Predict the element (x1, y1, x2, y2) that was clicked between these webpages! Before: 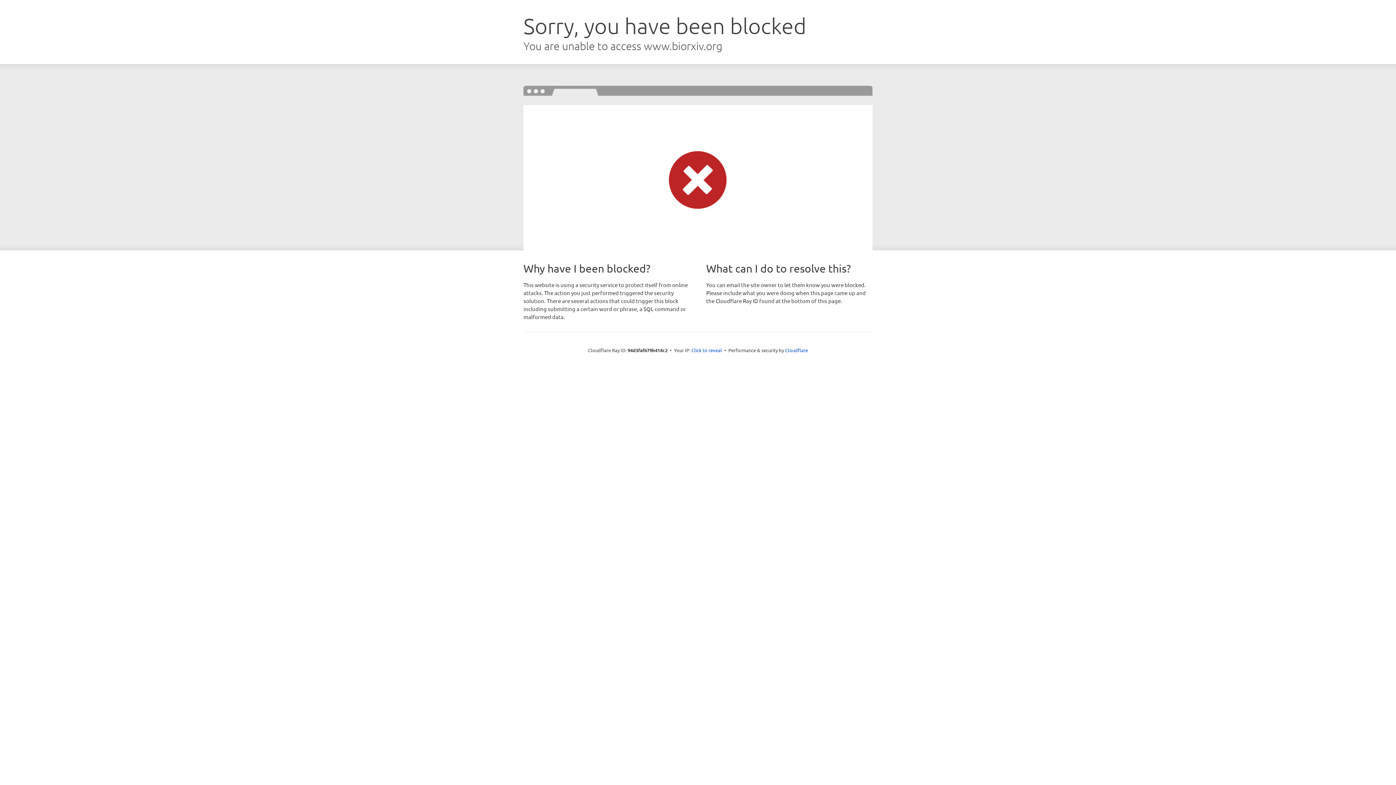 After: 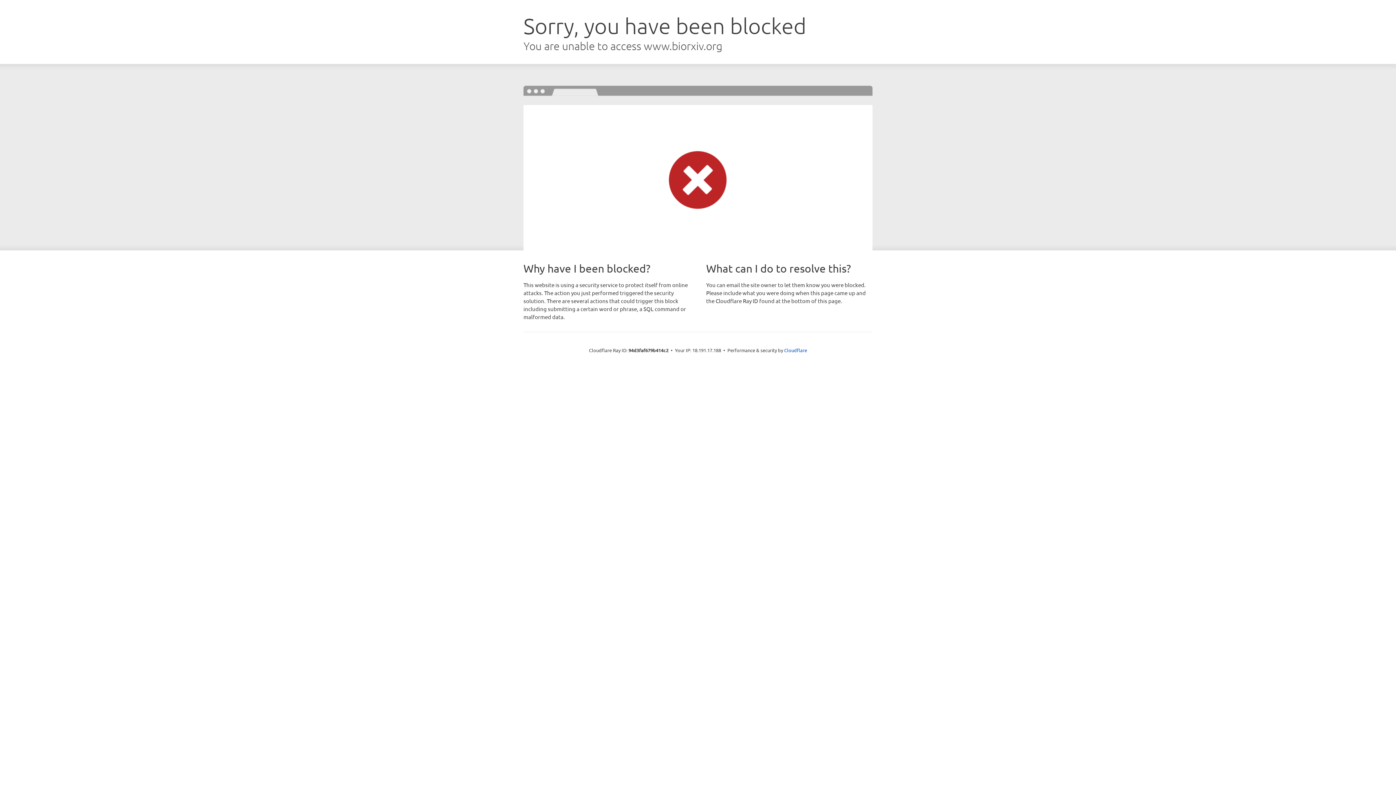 Action: label: Click to reveal bbox: (691, 346, 722, 353)